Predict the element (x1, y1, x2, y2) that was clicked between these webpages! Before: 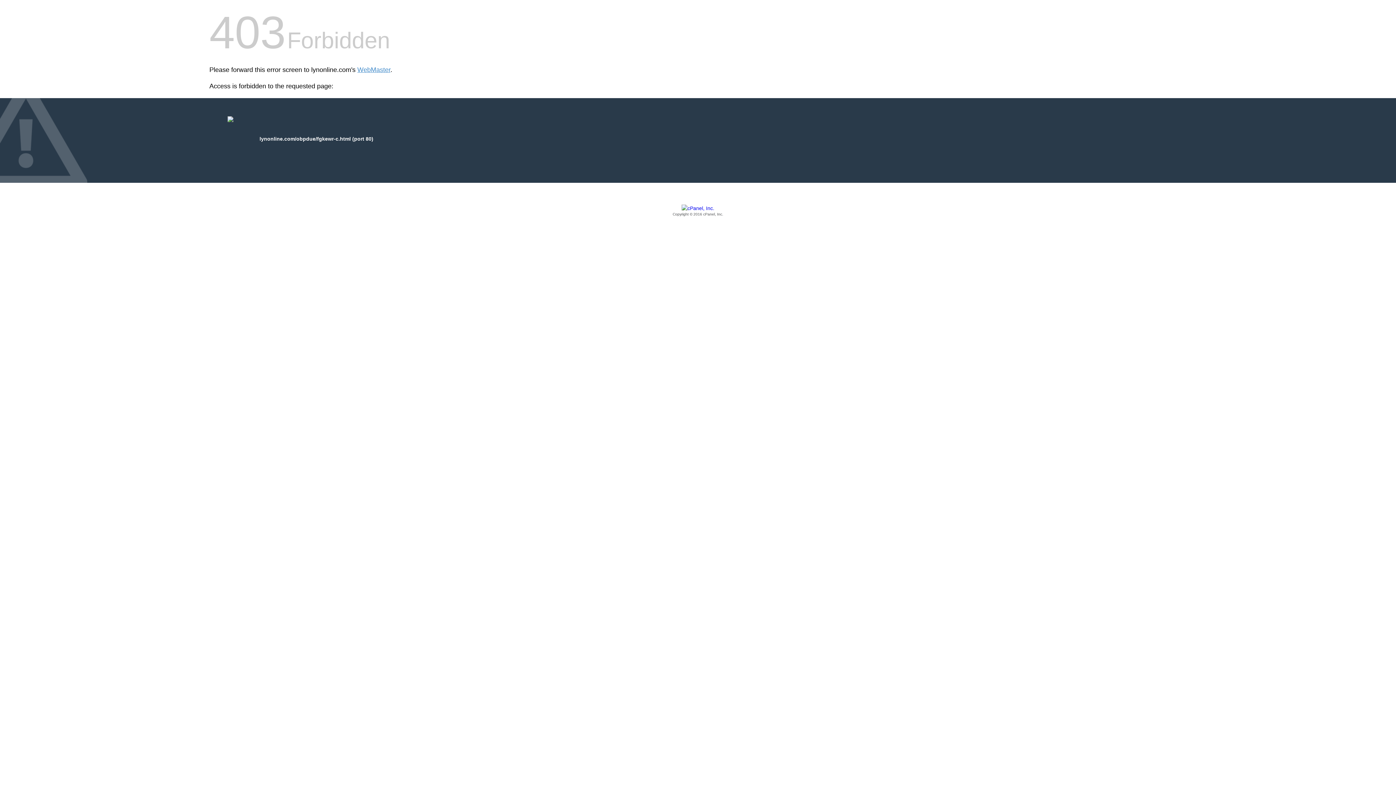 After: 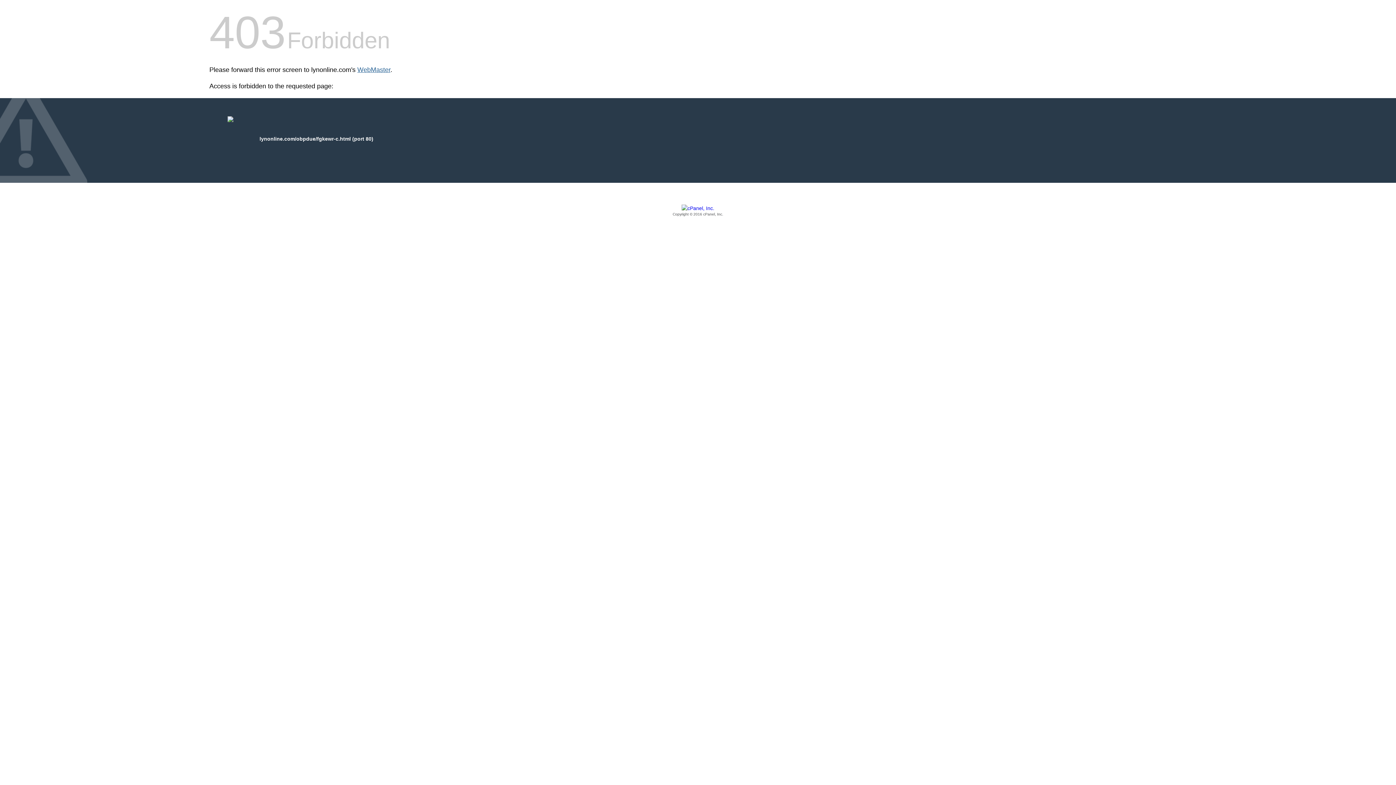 Action: bbox: (357, 66, 390, 73) label: WebMaster